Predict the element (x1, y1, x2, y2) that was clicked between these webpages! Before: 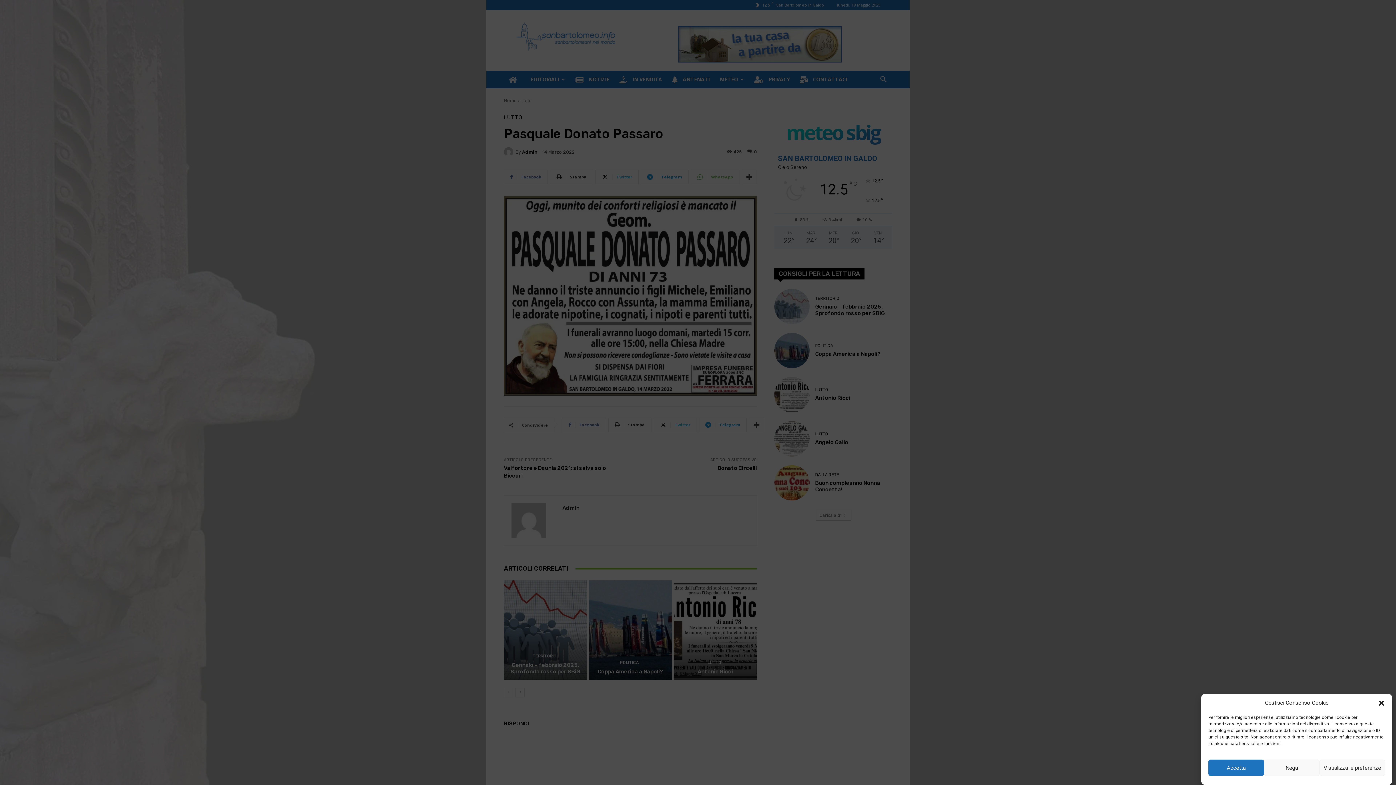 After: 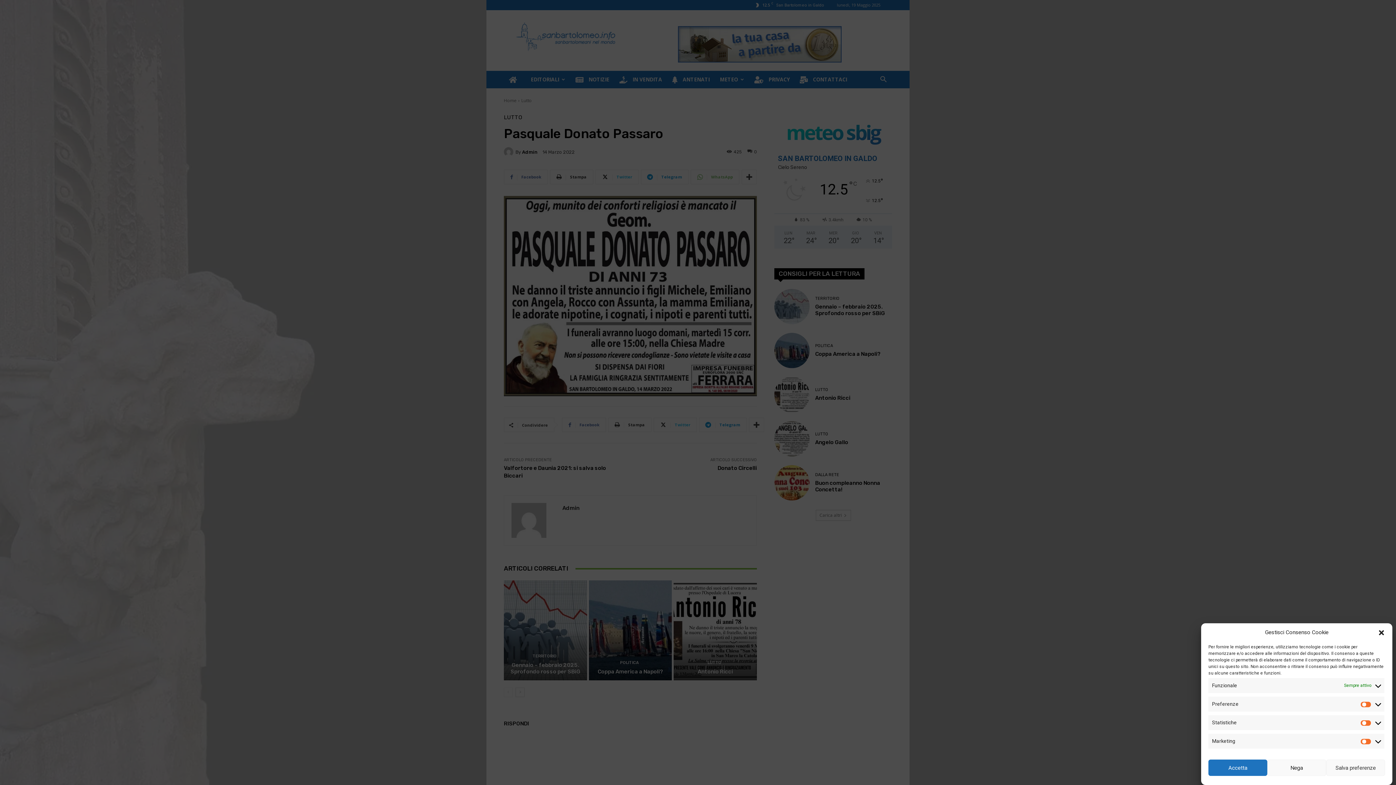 Action: label: Visualizza le preferenze bbox: (1319, 760, 1385, 776)